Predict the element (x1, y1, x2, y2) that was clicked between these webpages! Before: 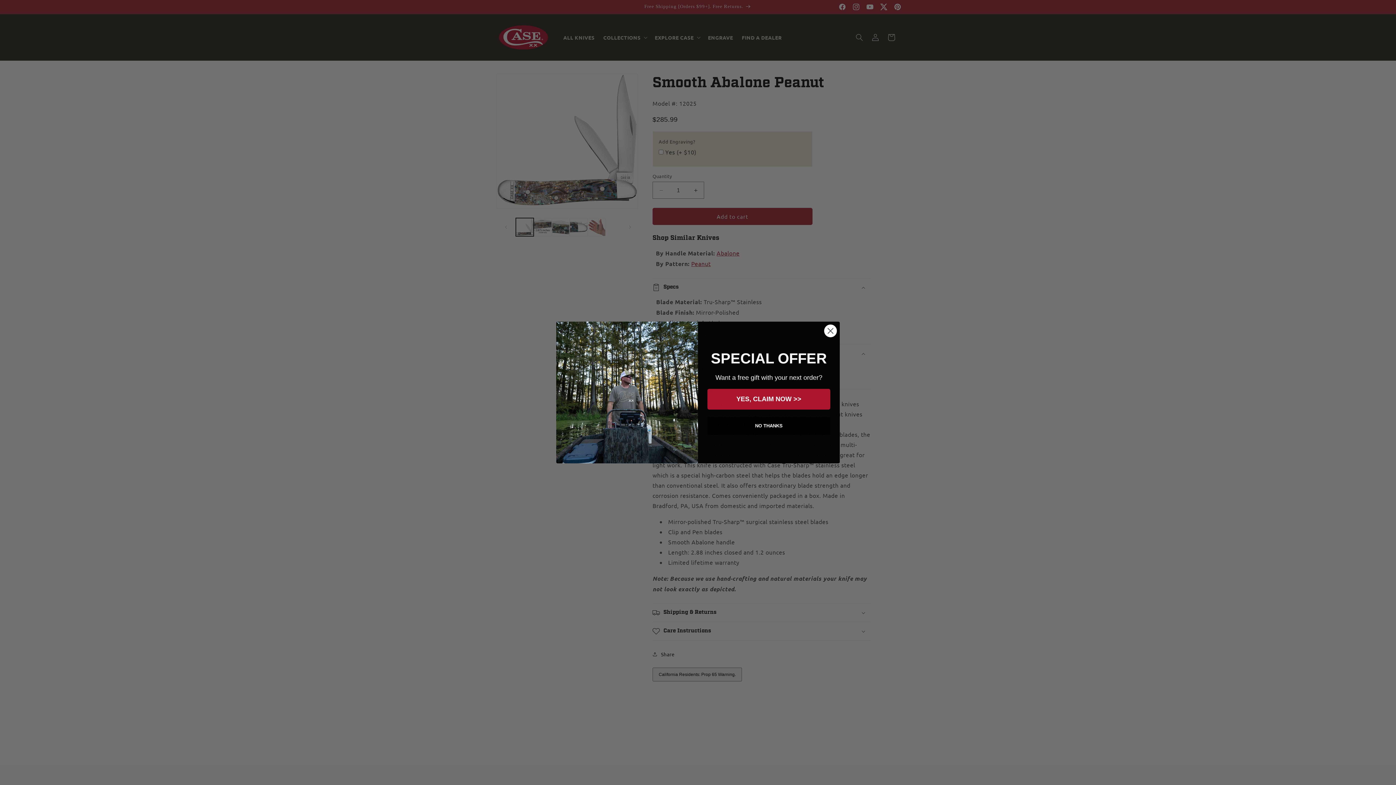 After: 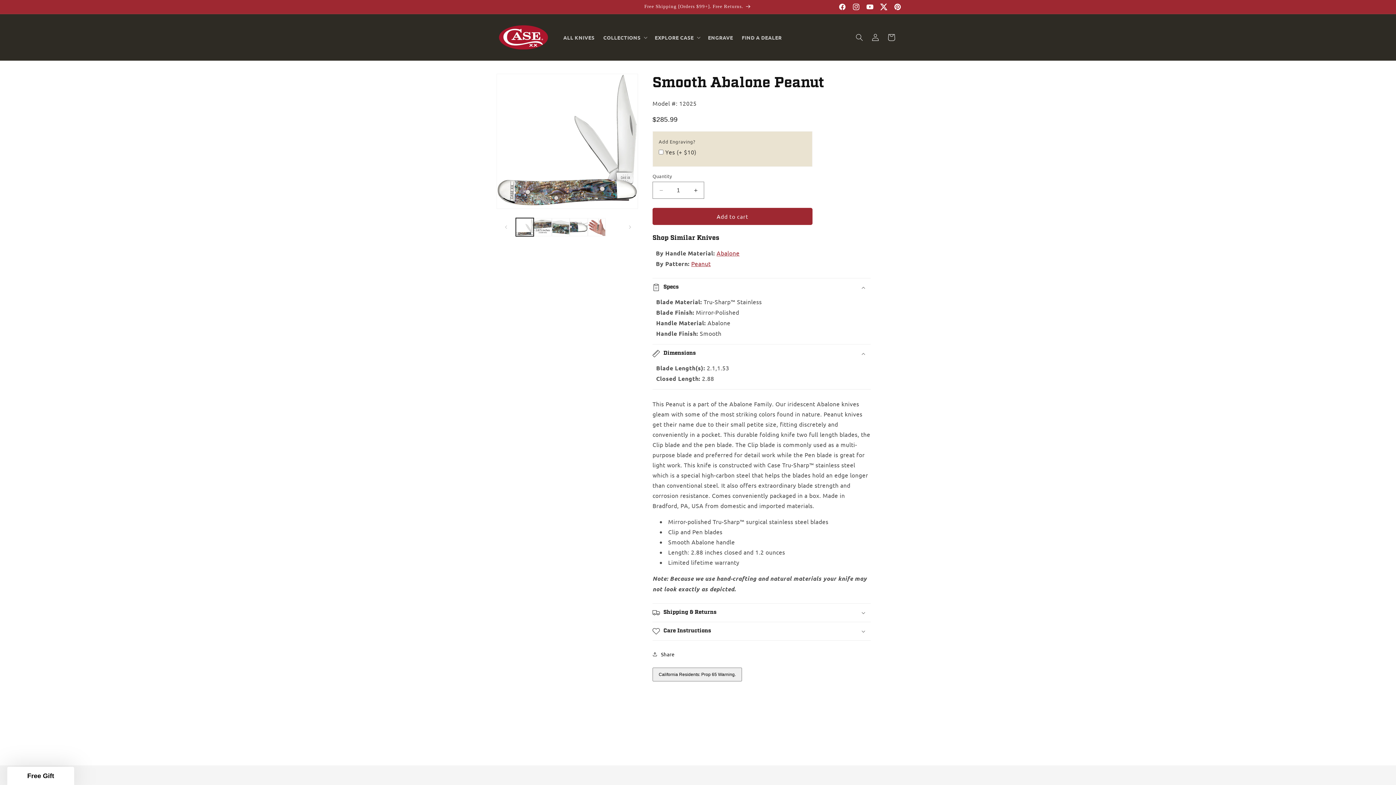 Action: bbox: (824, 324, 837, 337) label: Close dialog